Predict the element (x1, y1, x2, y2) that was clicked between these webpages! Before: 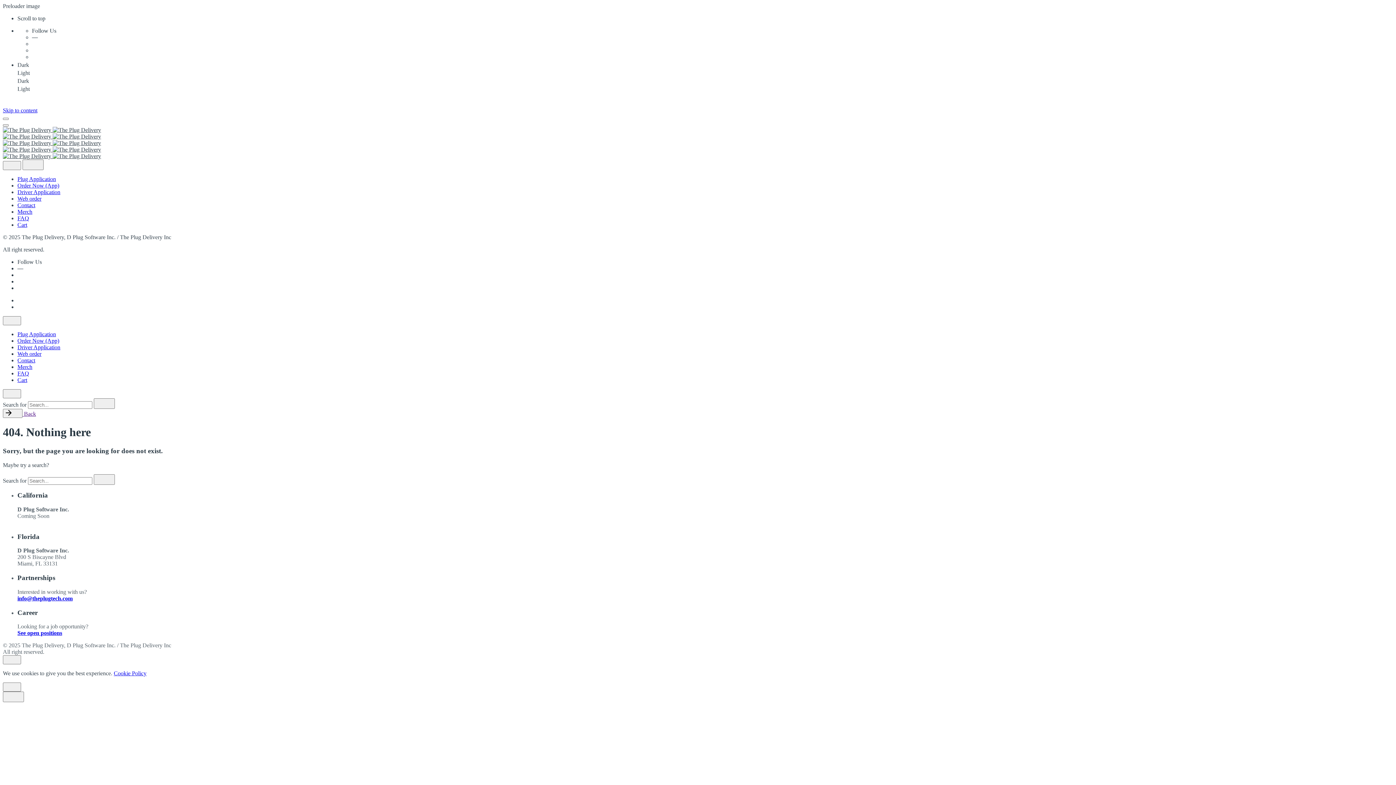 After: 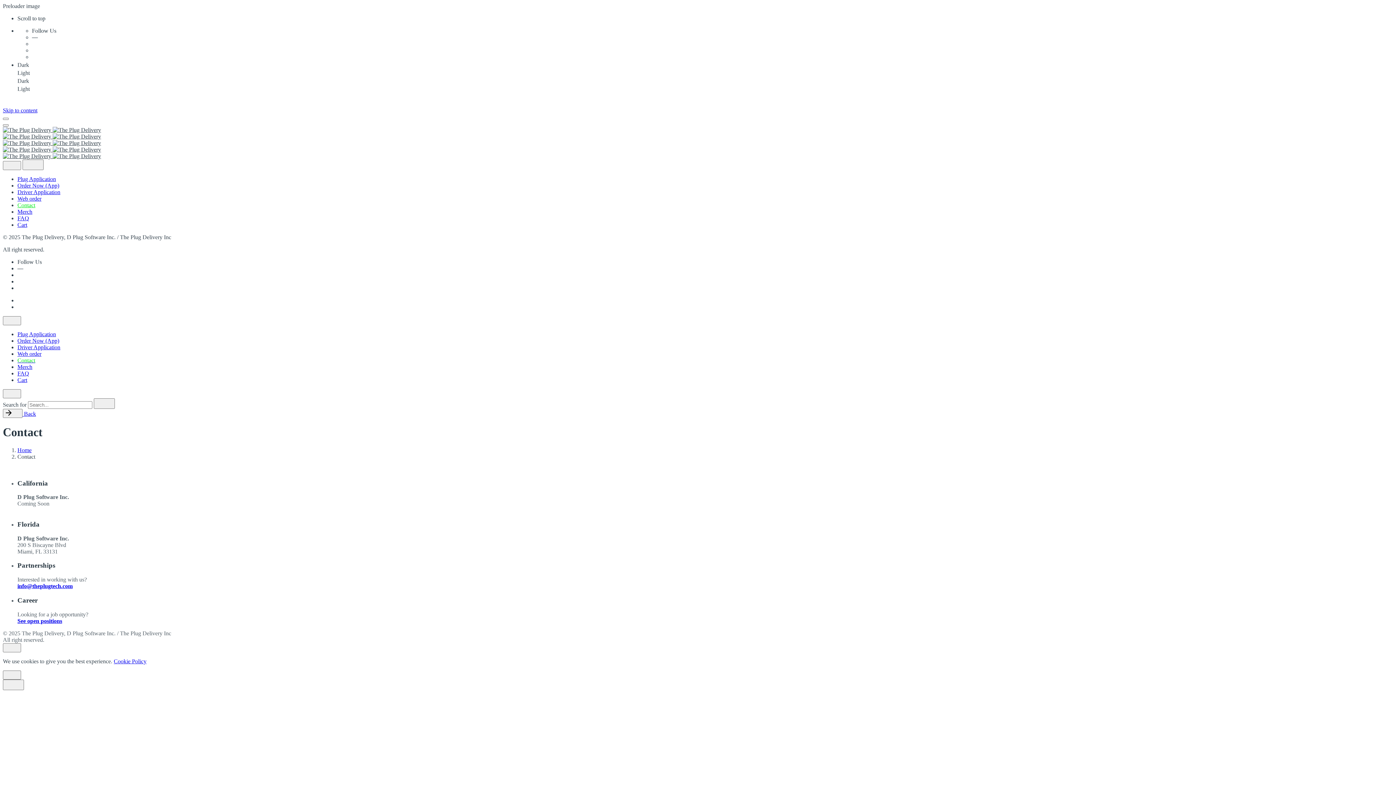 Action: label: Contact bbox: (17, 357, 35, 363)